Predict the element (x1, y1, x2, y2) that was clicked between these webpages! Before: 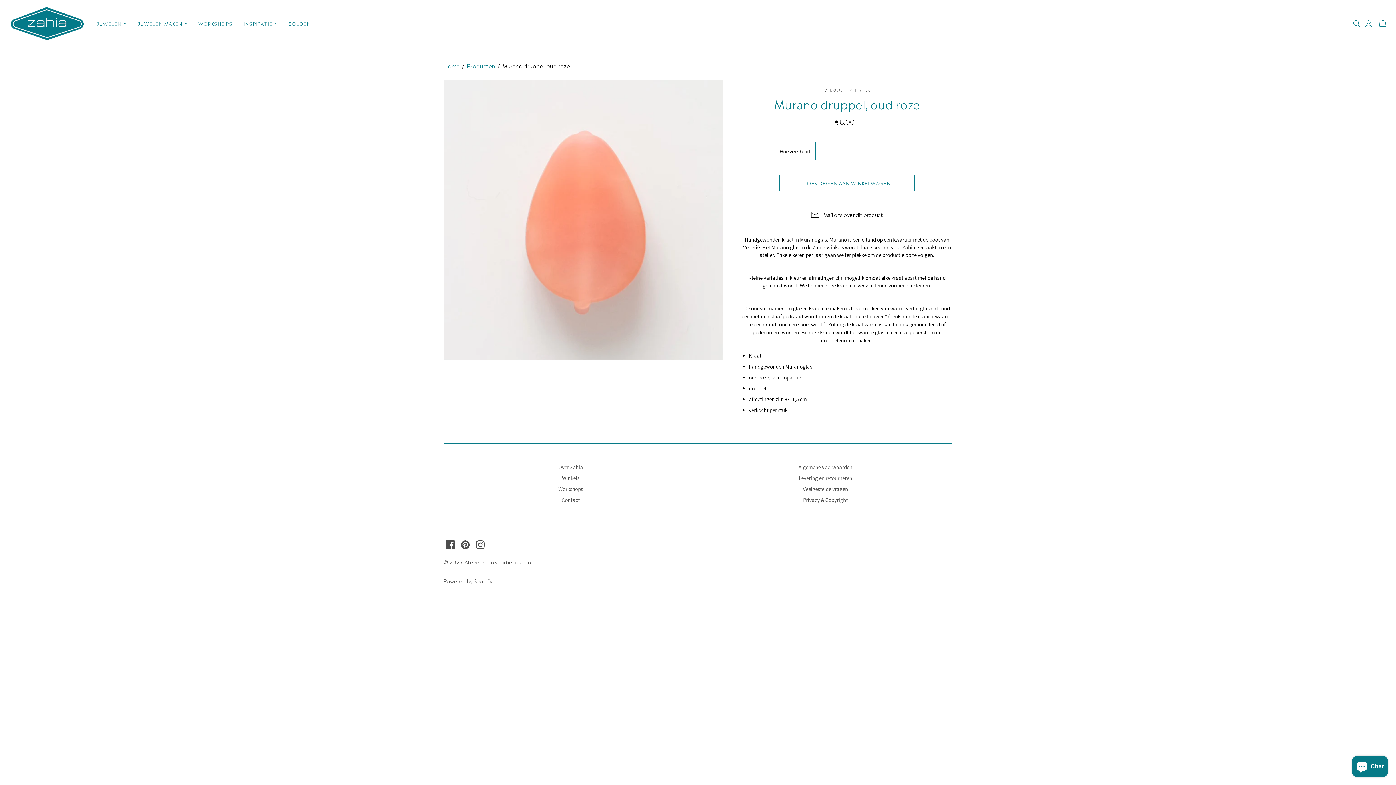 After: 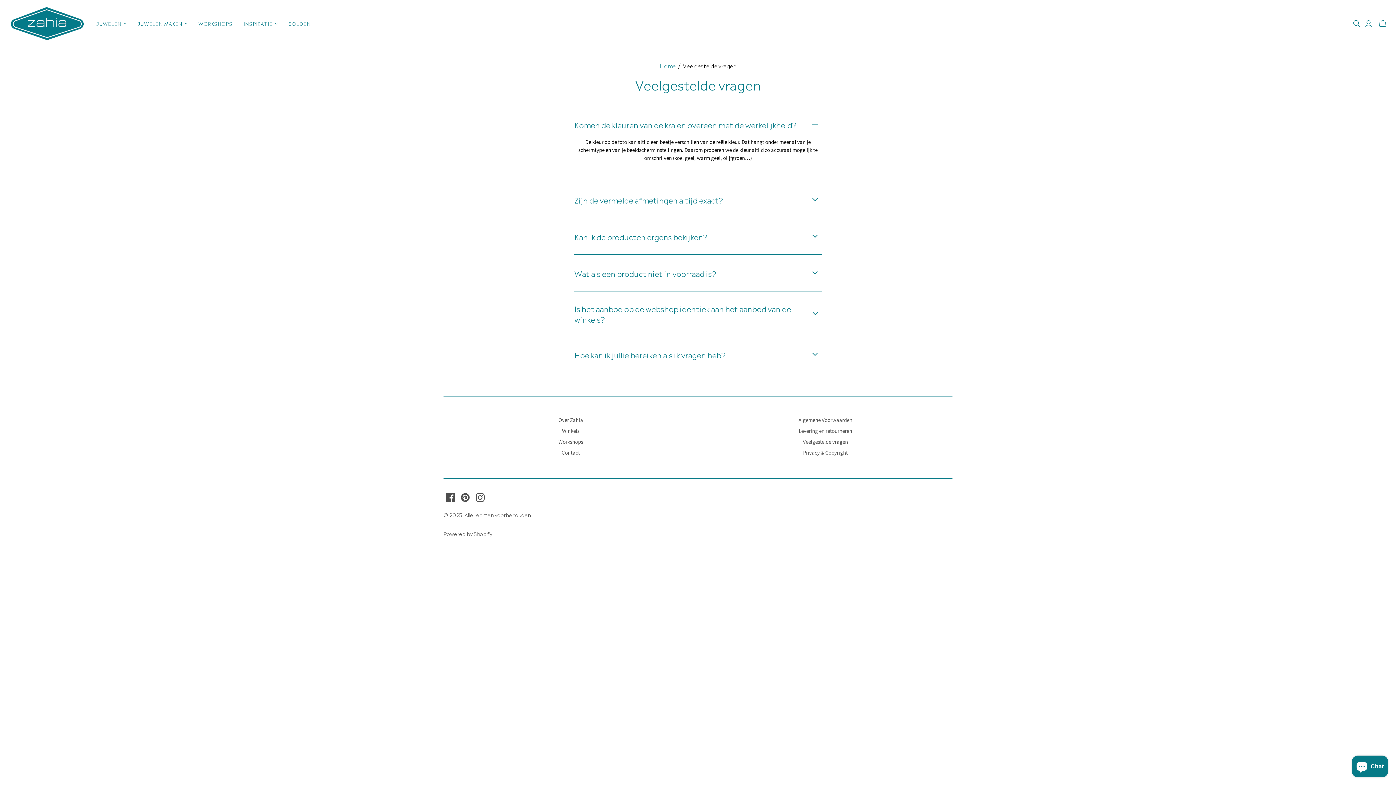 Action: bbox: (803, 485, 848, 492) label: Veelgestelde vragen